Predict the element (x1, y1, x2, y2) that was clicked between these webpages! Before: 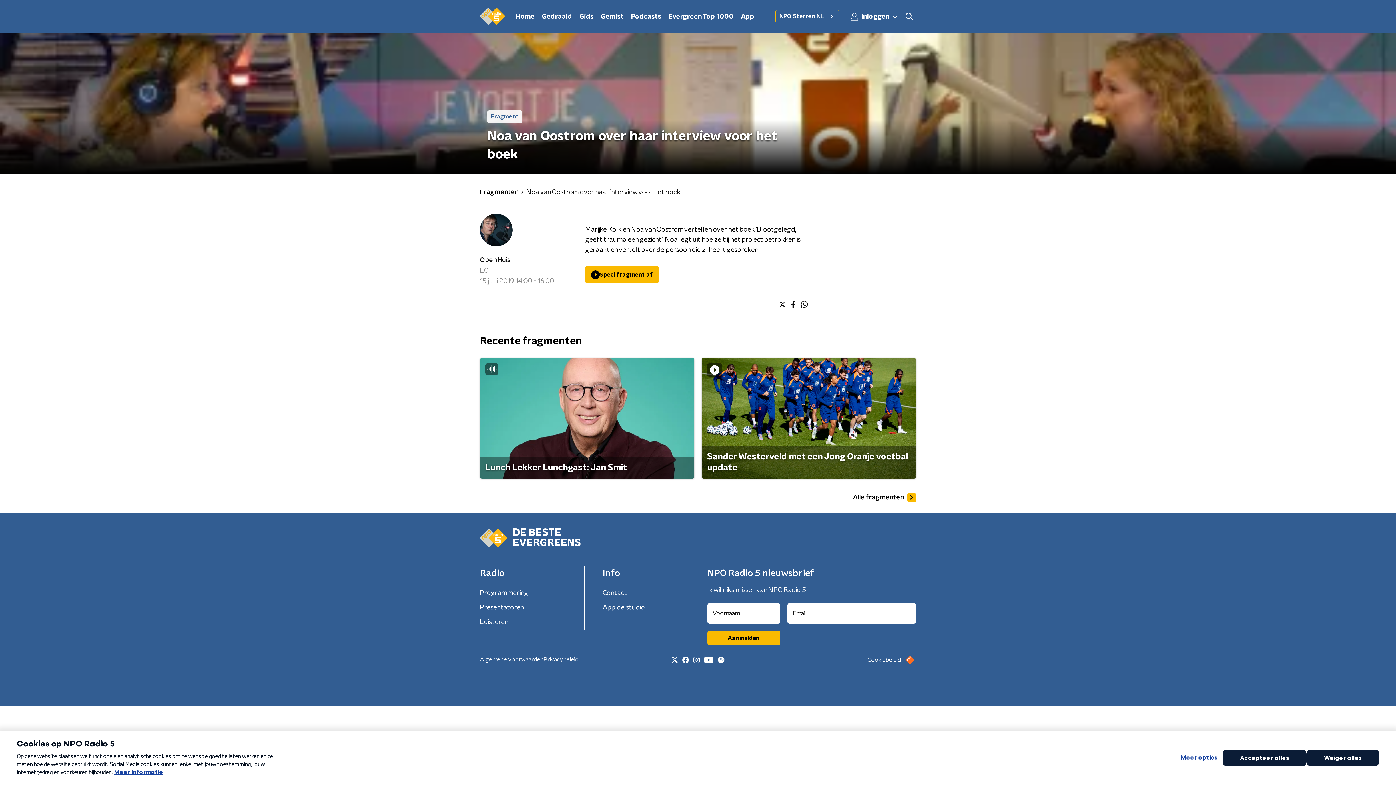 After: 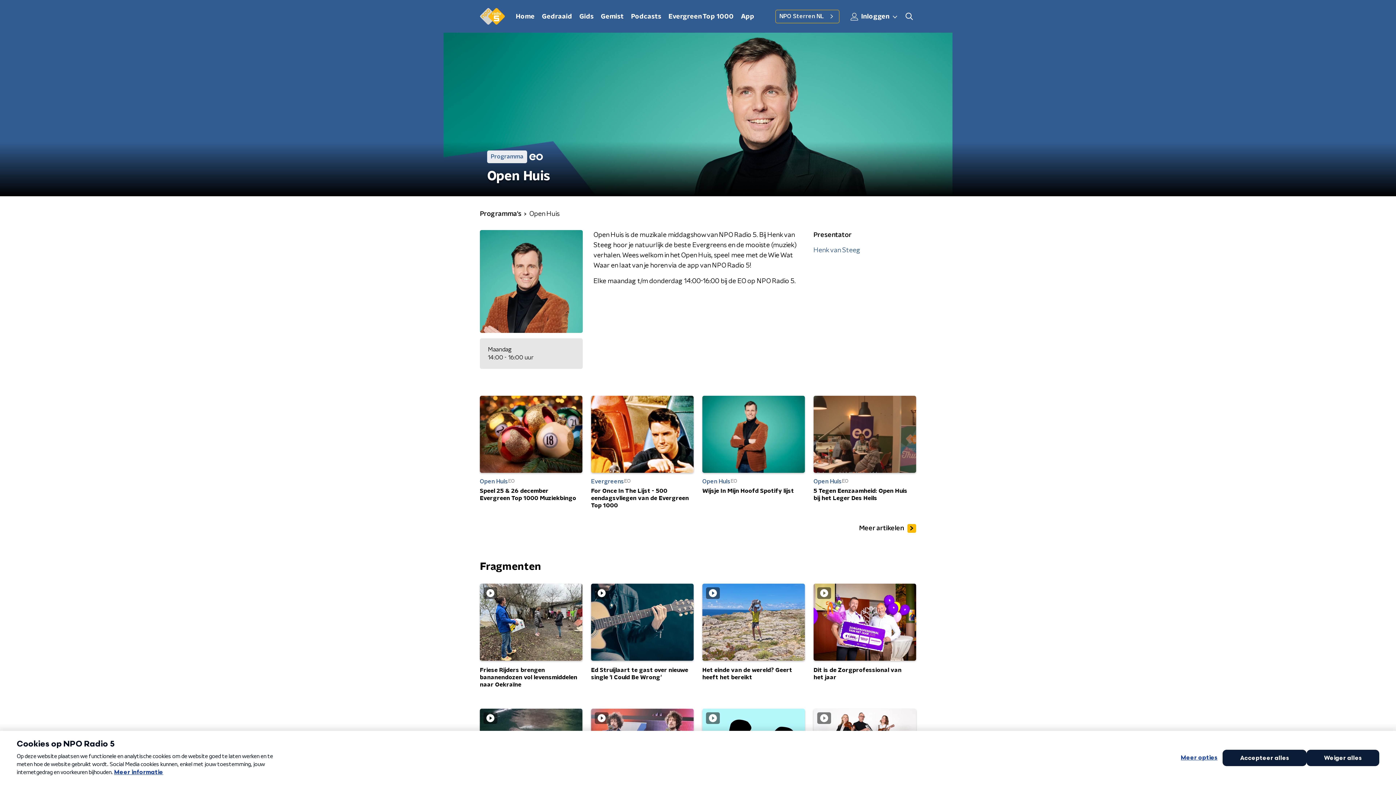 Action: bbox: (480, 255, 574, 265) label: Open Huis